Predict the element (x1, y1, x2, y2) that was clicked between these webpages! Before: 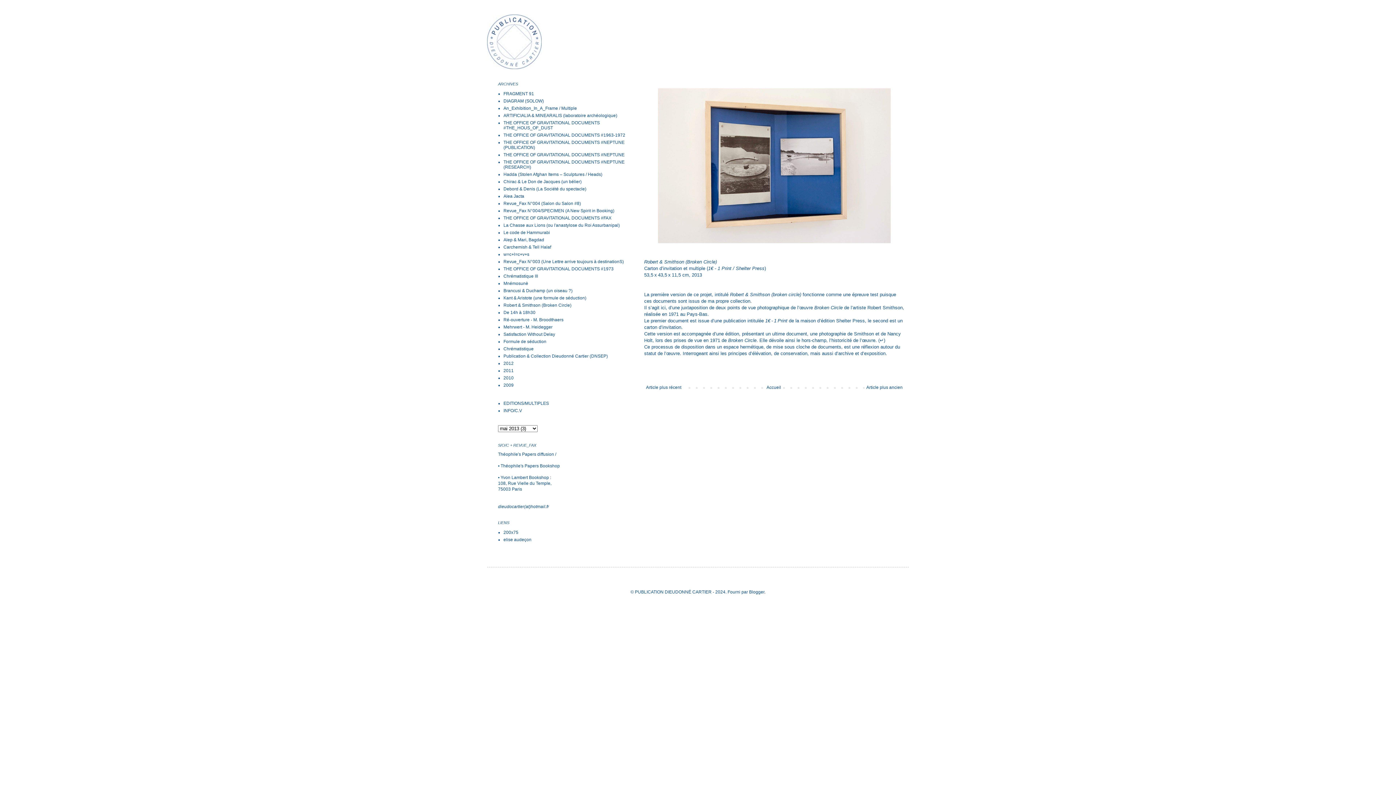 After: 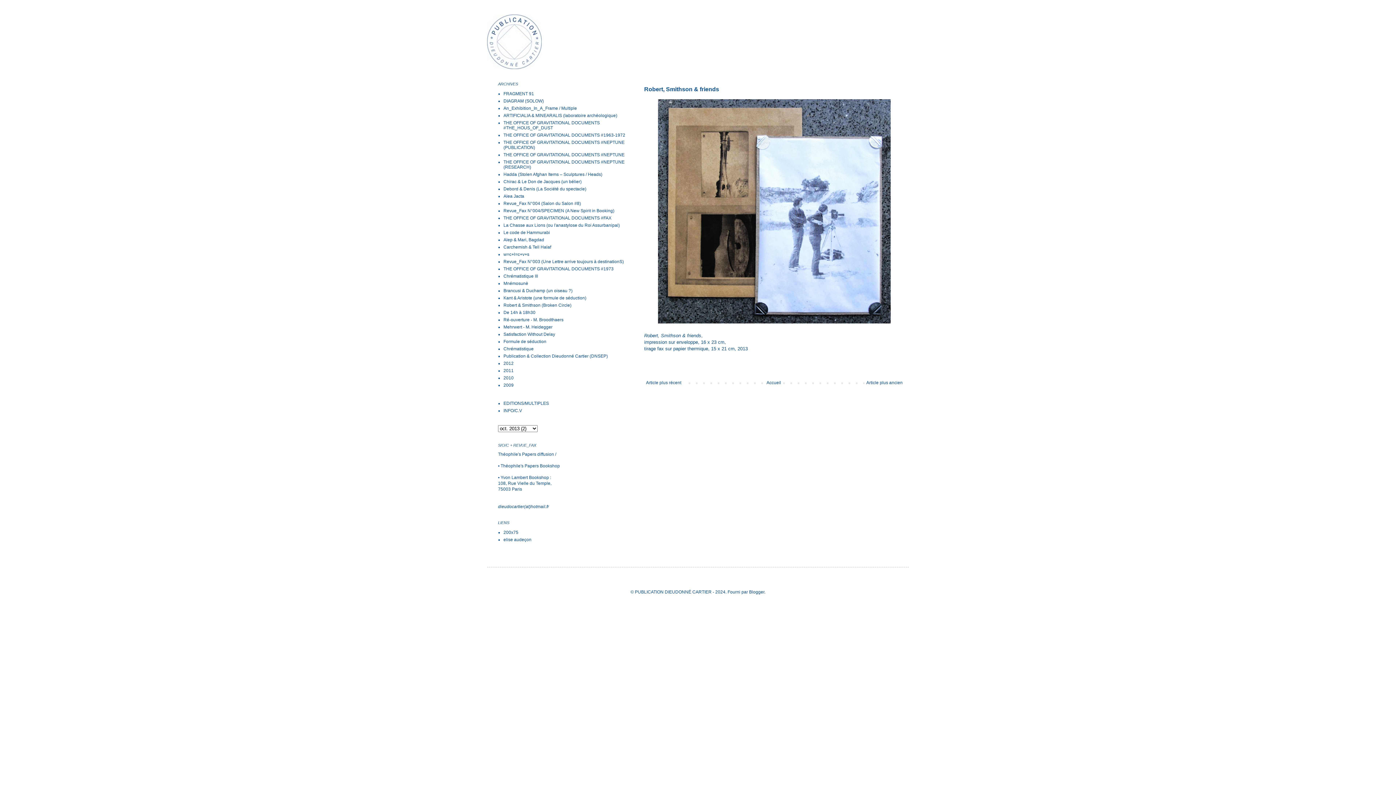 Action: bbox: (644, 383, 683, 392) label: Article plus récent